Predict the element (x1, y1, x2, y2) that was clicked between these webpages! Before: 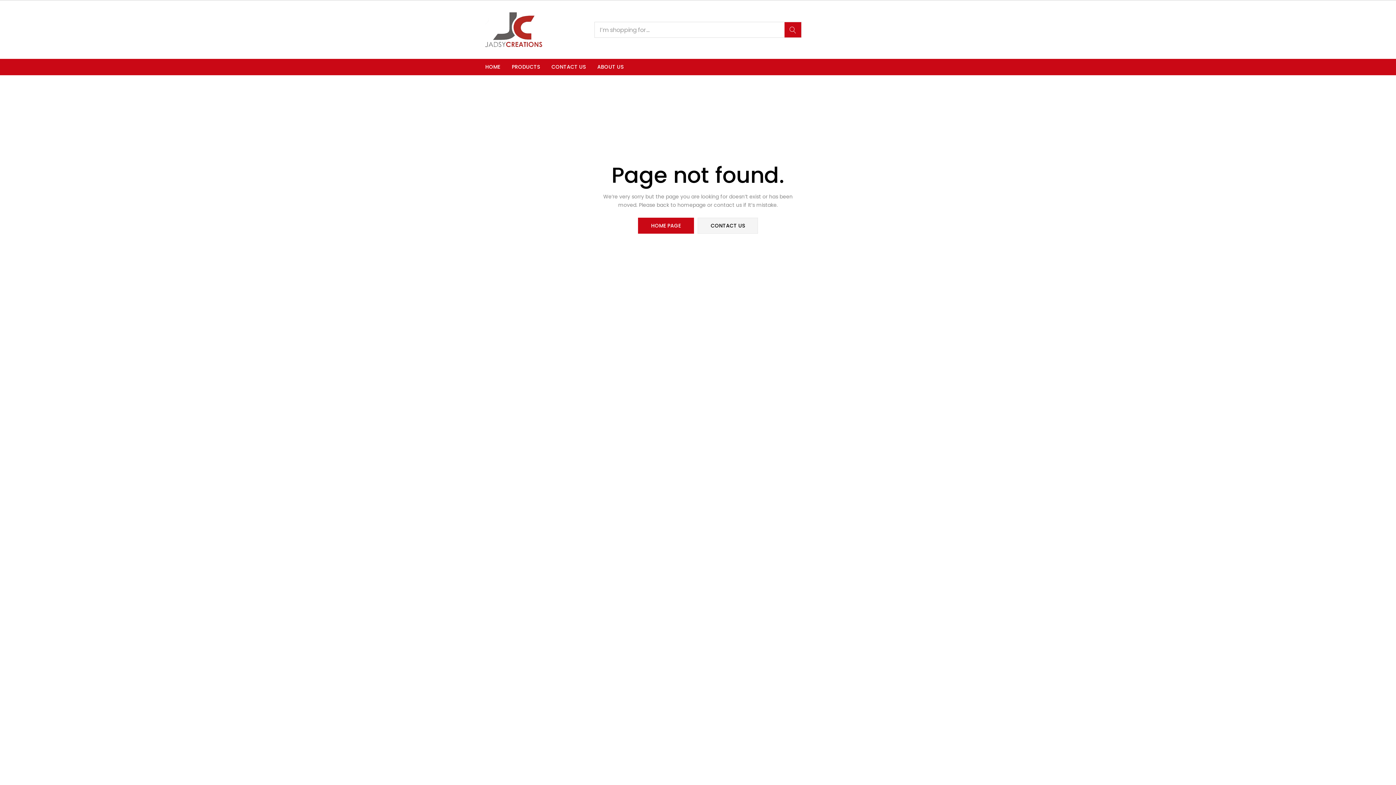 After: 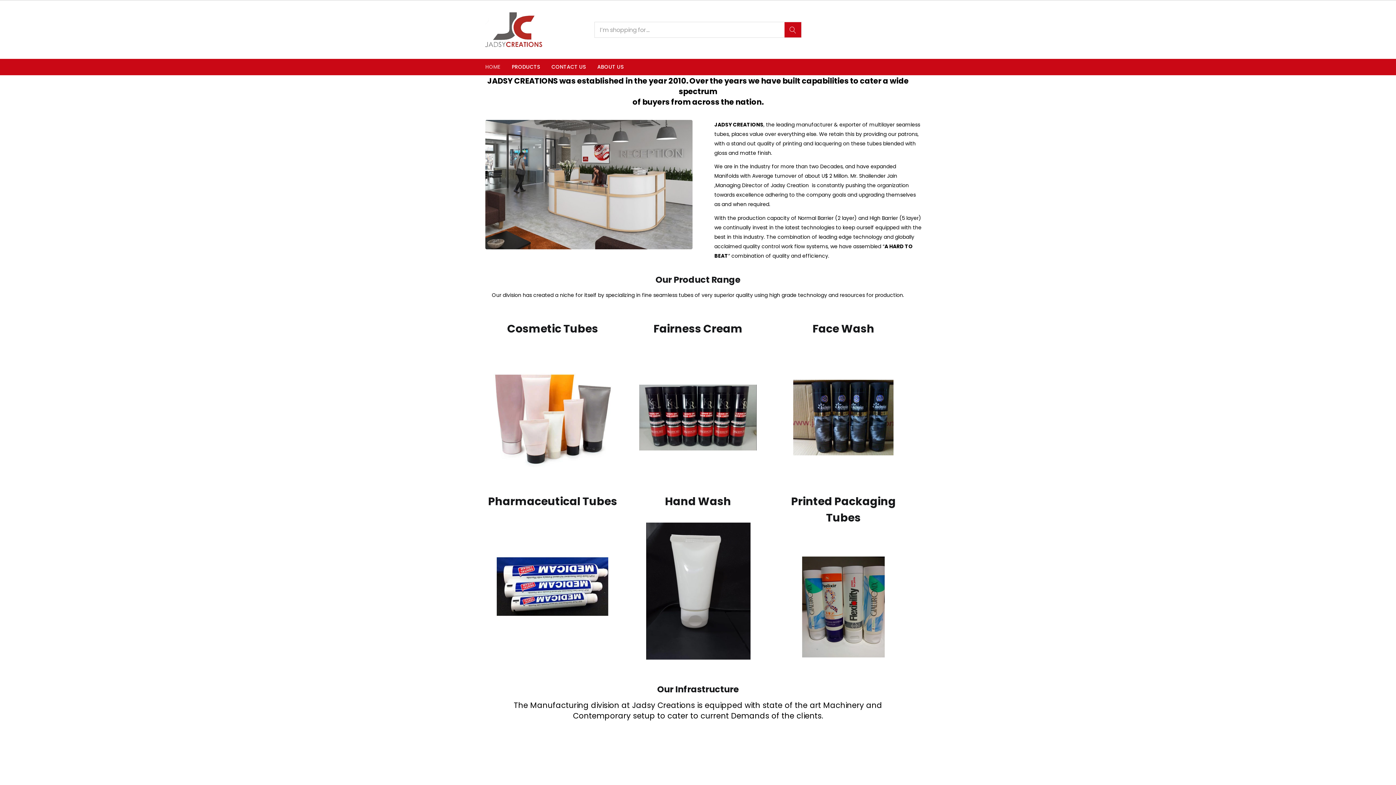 Action: bbox: (485, 25, 543, 32)